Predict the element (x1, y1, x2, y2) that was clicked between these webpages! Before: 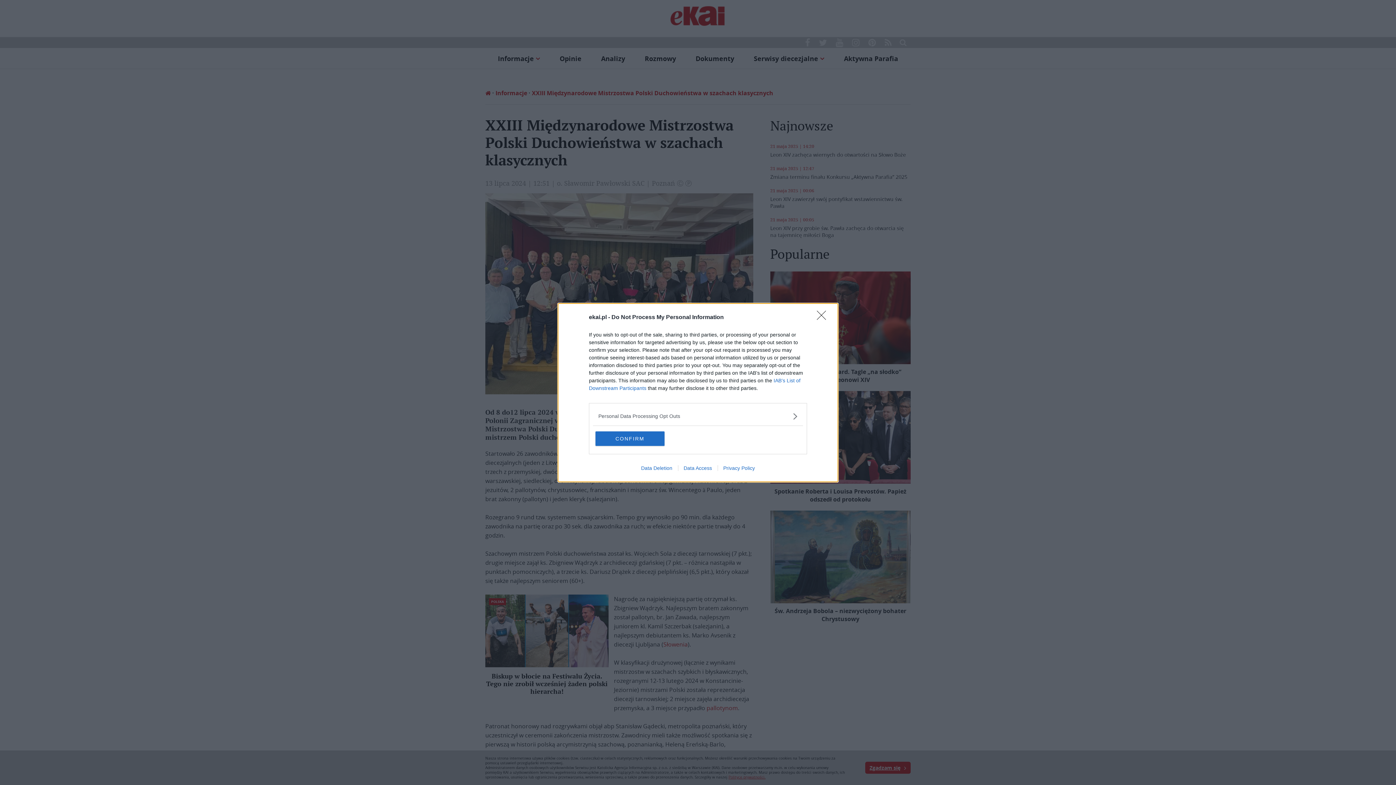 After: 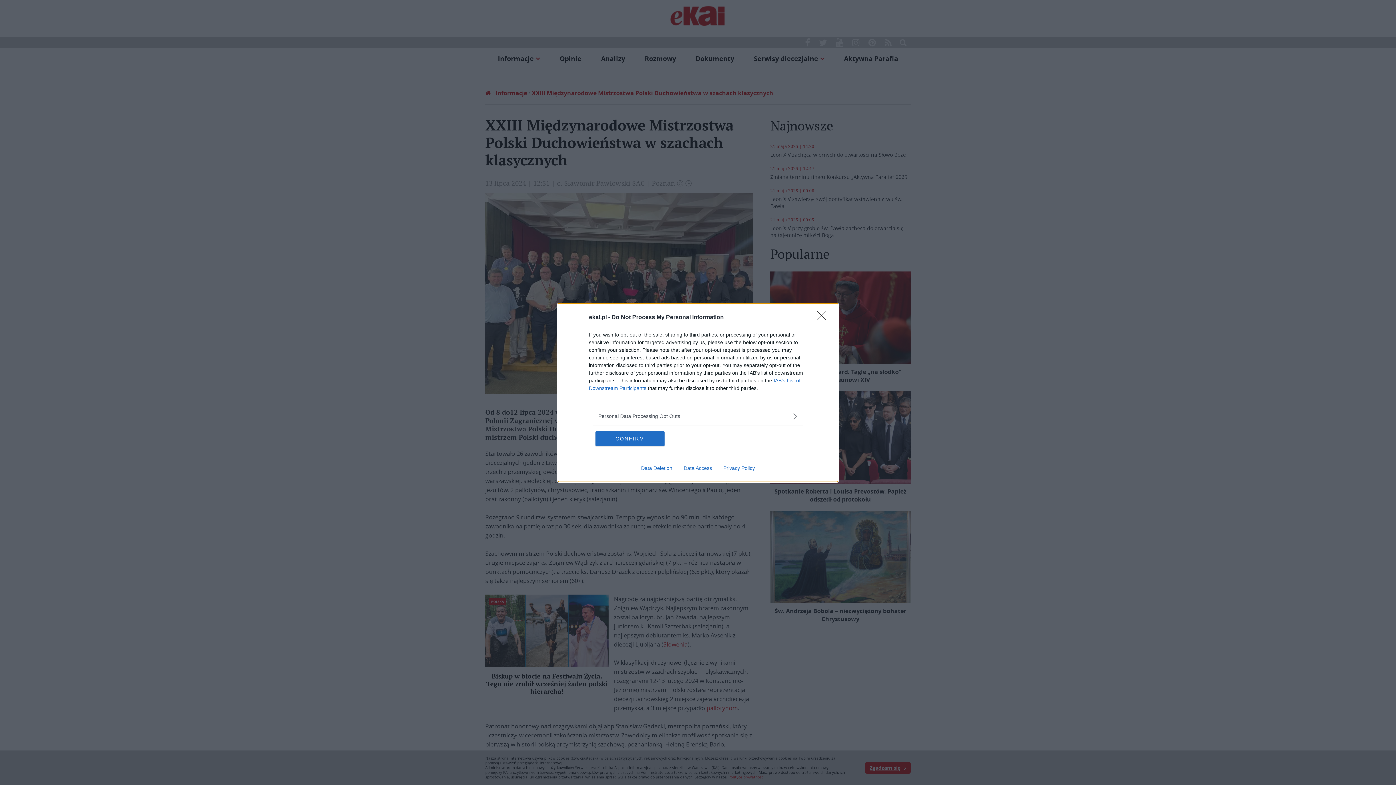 Action: bbox: (717, 465, 760, 471) label: Privacy Policy